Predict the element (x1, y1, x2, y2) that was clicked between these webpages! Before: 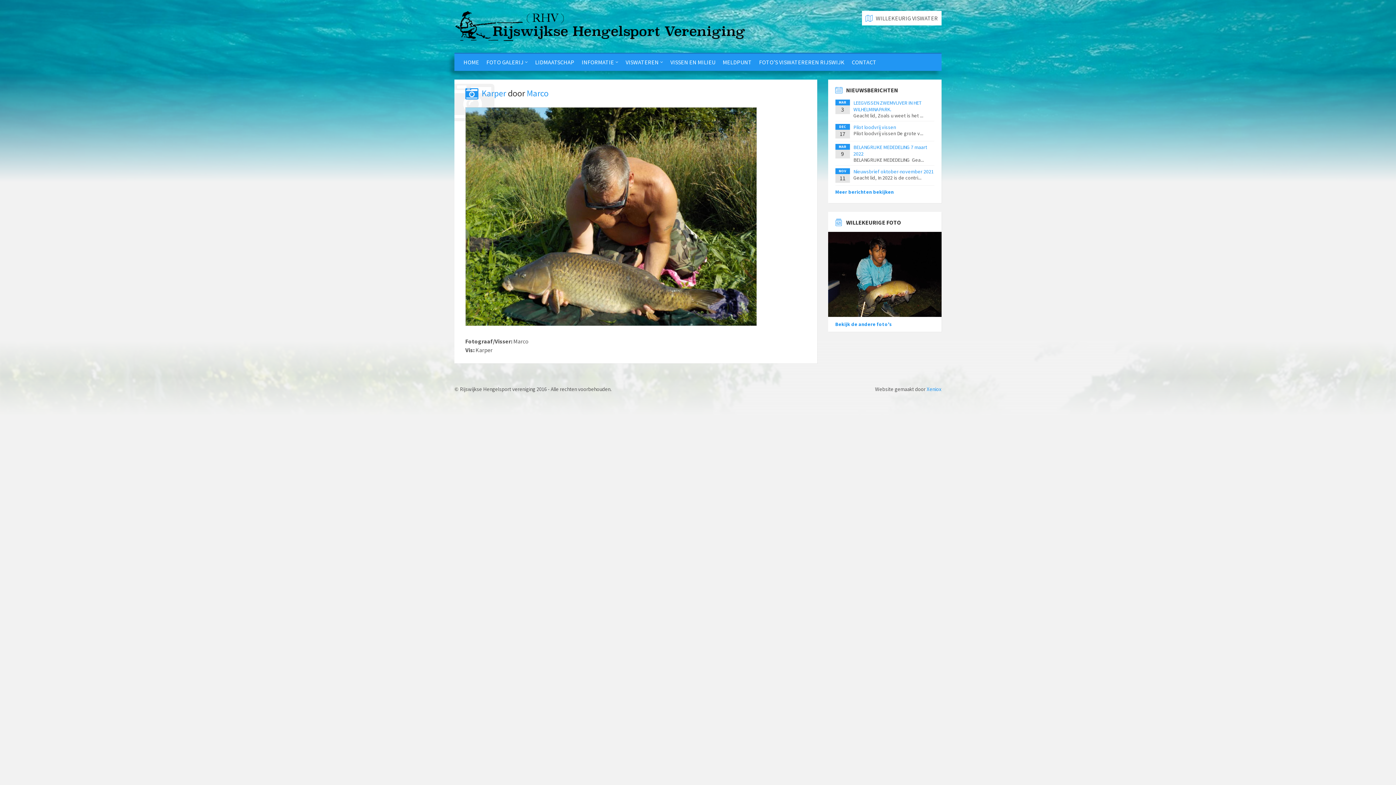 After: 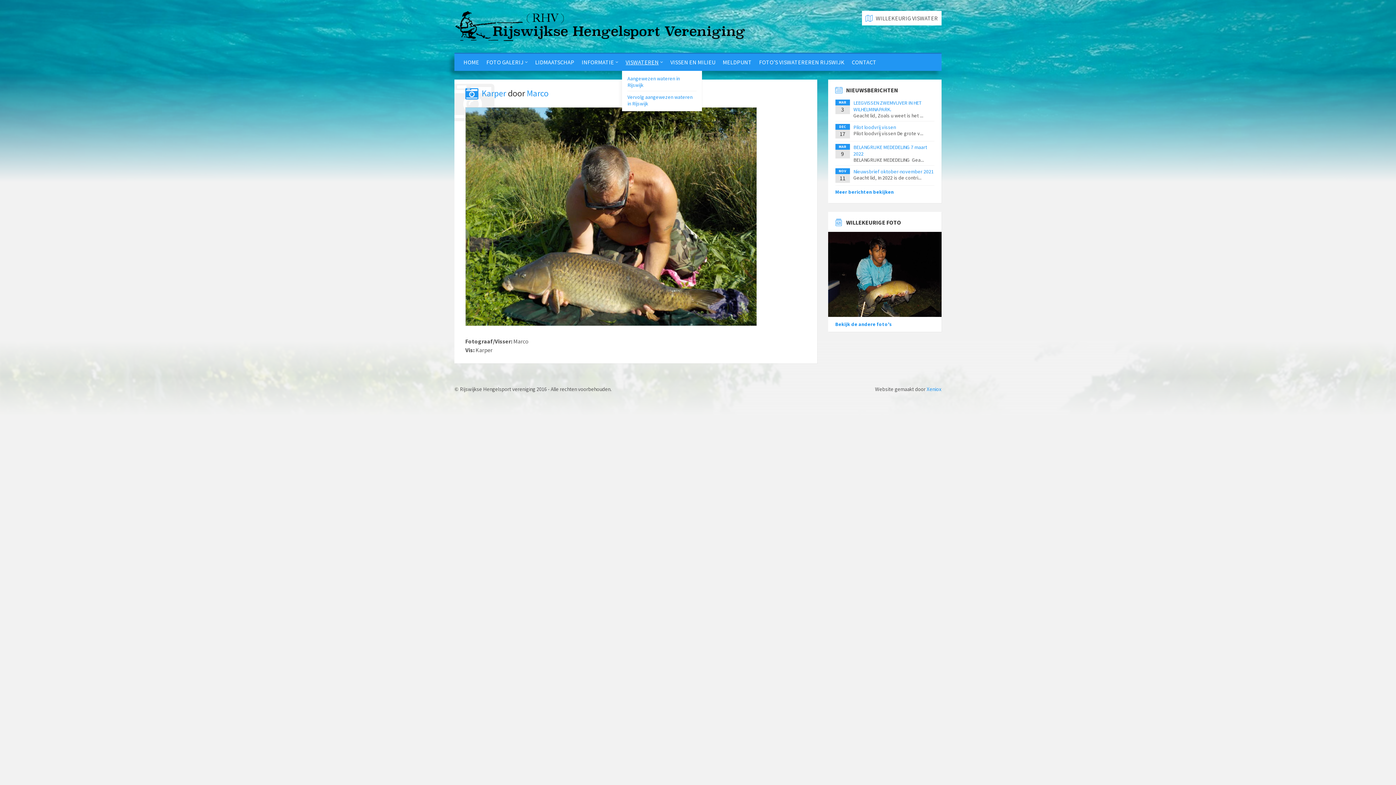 Action: bbox: (622, 53, 666, 70) label: VISWATEREN